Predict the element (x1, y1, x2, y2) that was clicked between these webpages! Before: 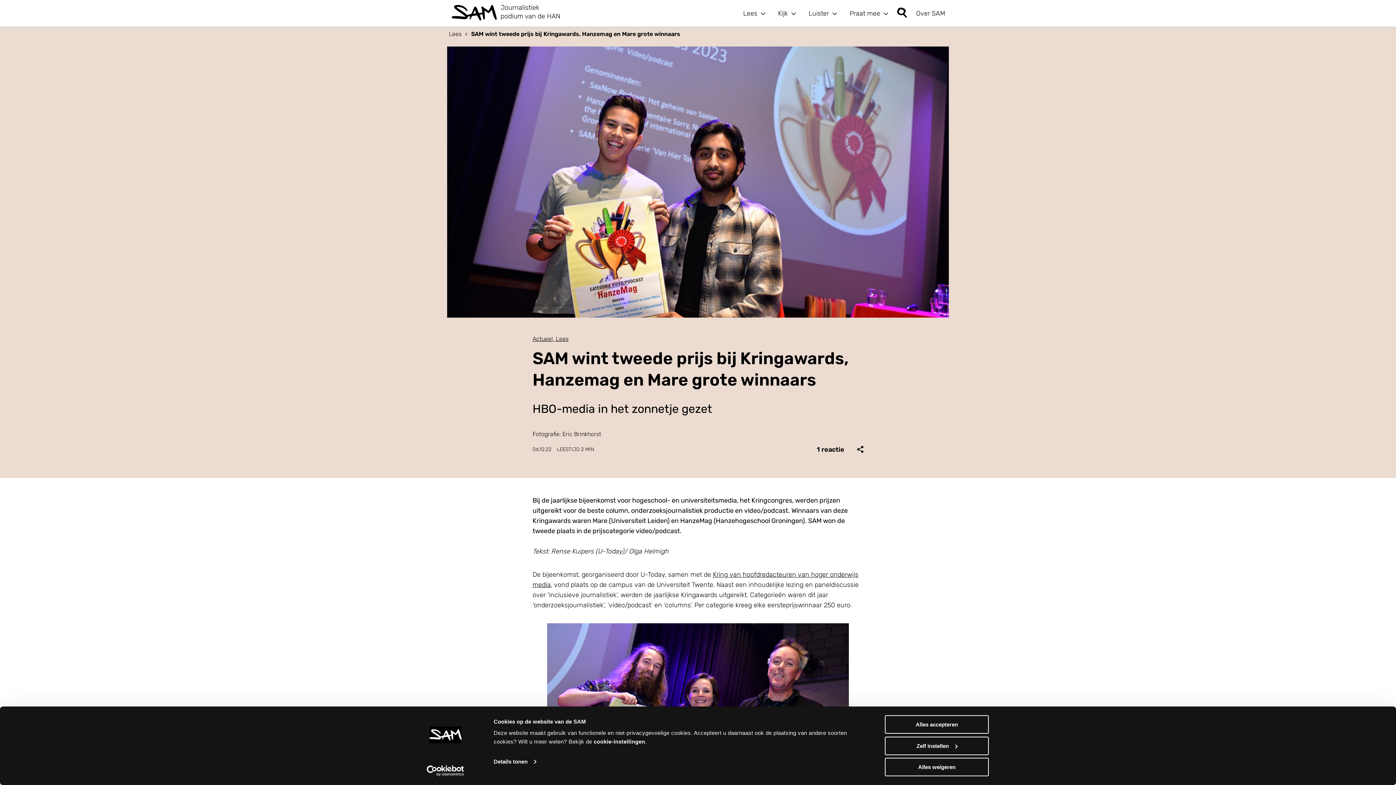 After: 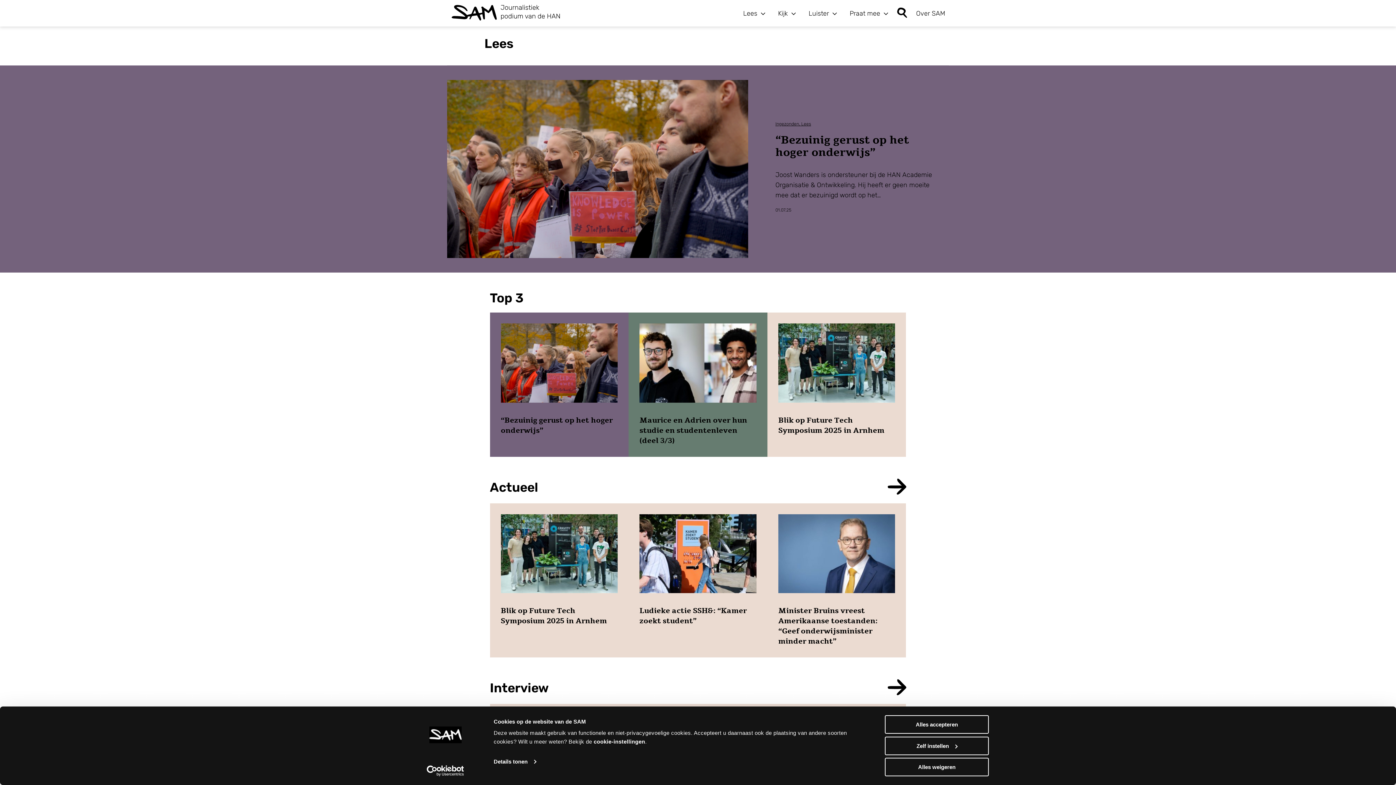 Action: bbox: (739, 6, 761, 20) label: Lees